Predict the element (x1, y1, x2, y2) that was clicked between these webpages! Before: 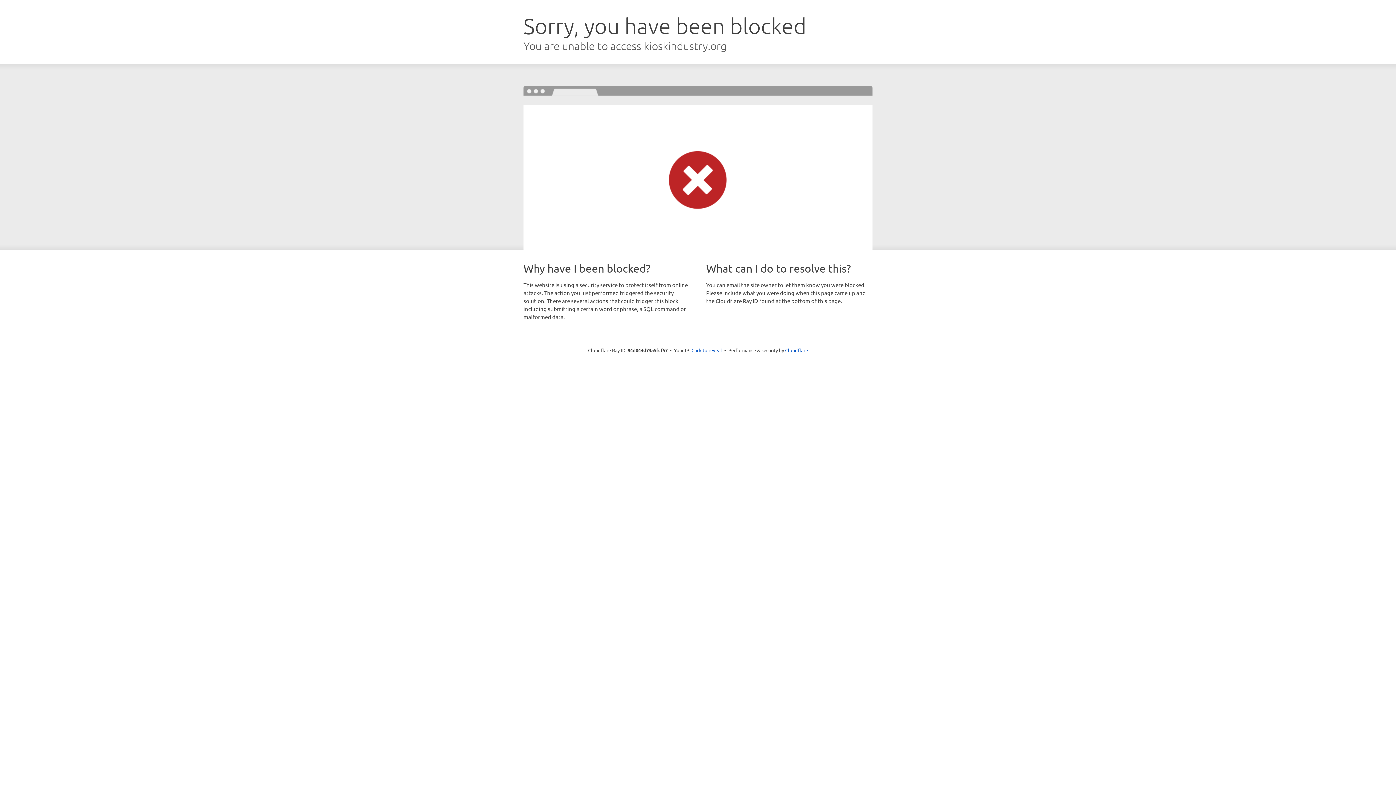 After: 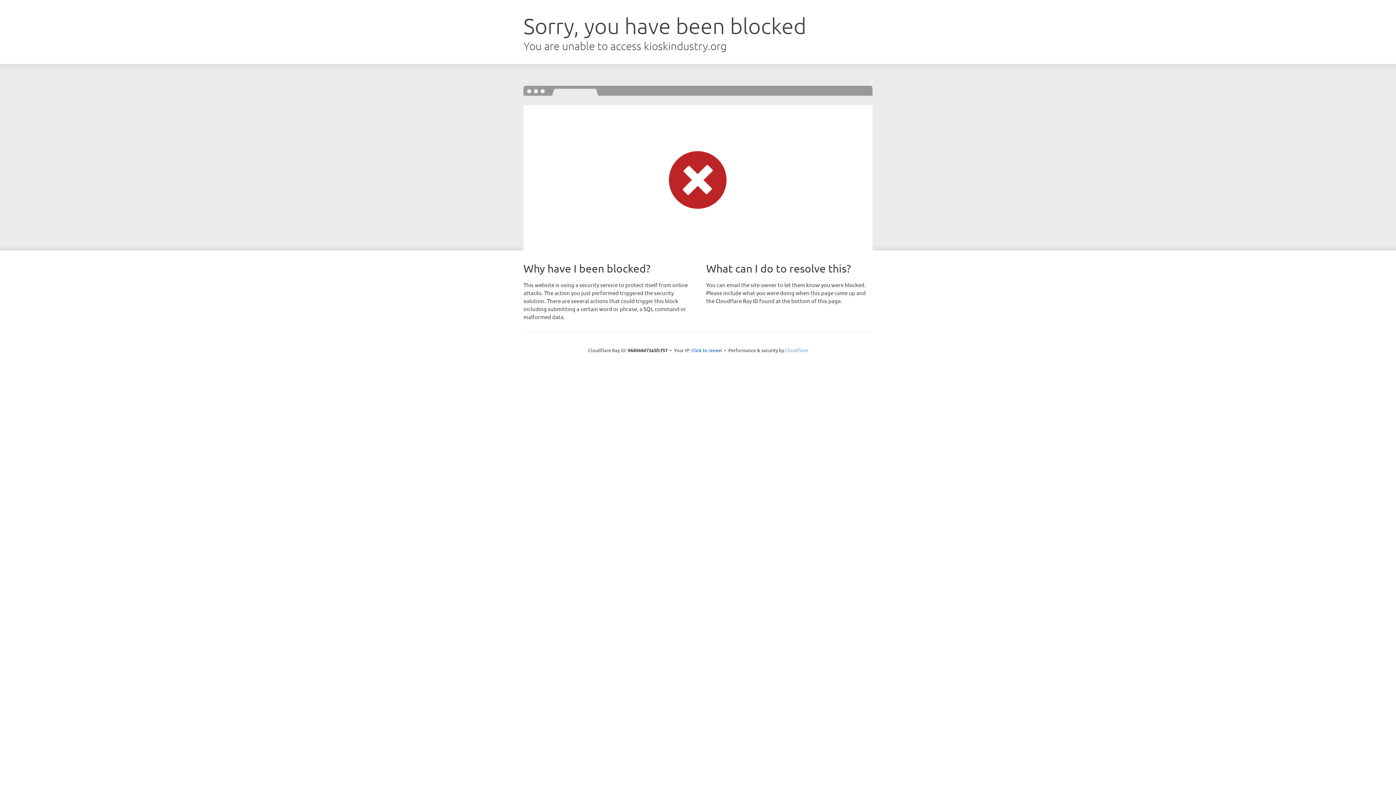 Action: bbox: (785, 347, 808, 353) label: Cloudflare